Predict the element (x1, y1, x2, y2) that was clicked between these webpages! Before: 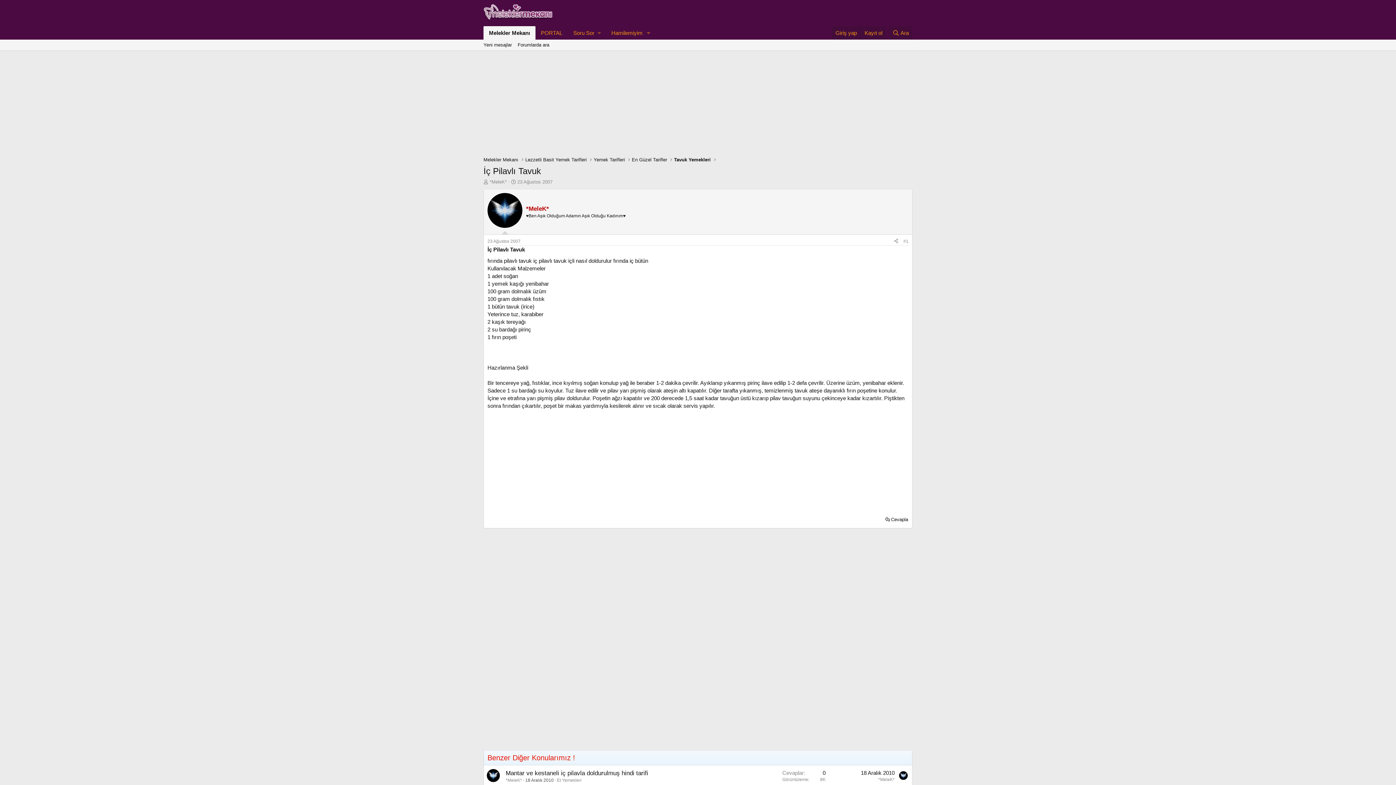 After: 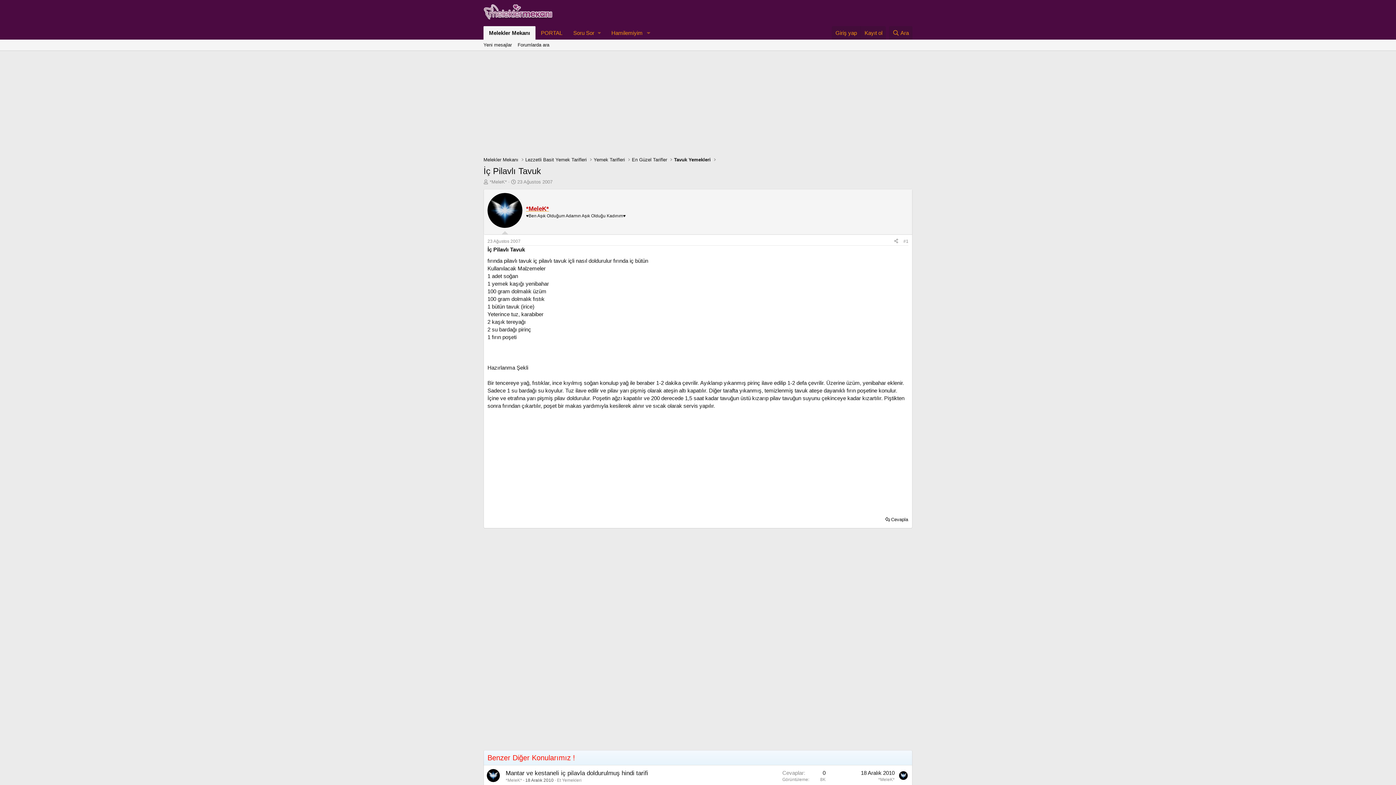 Action: label: *MeleK* bbox: (526, 205, 549, 212)